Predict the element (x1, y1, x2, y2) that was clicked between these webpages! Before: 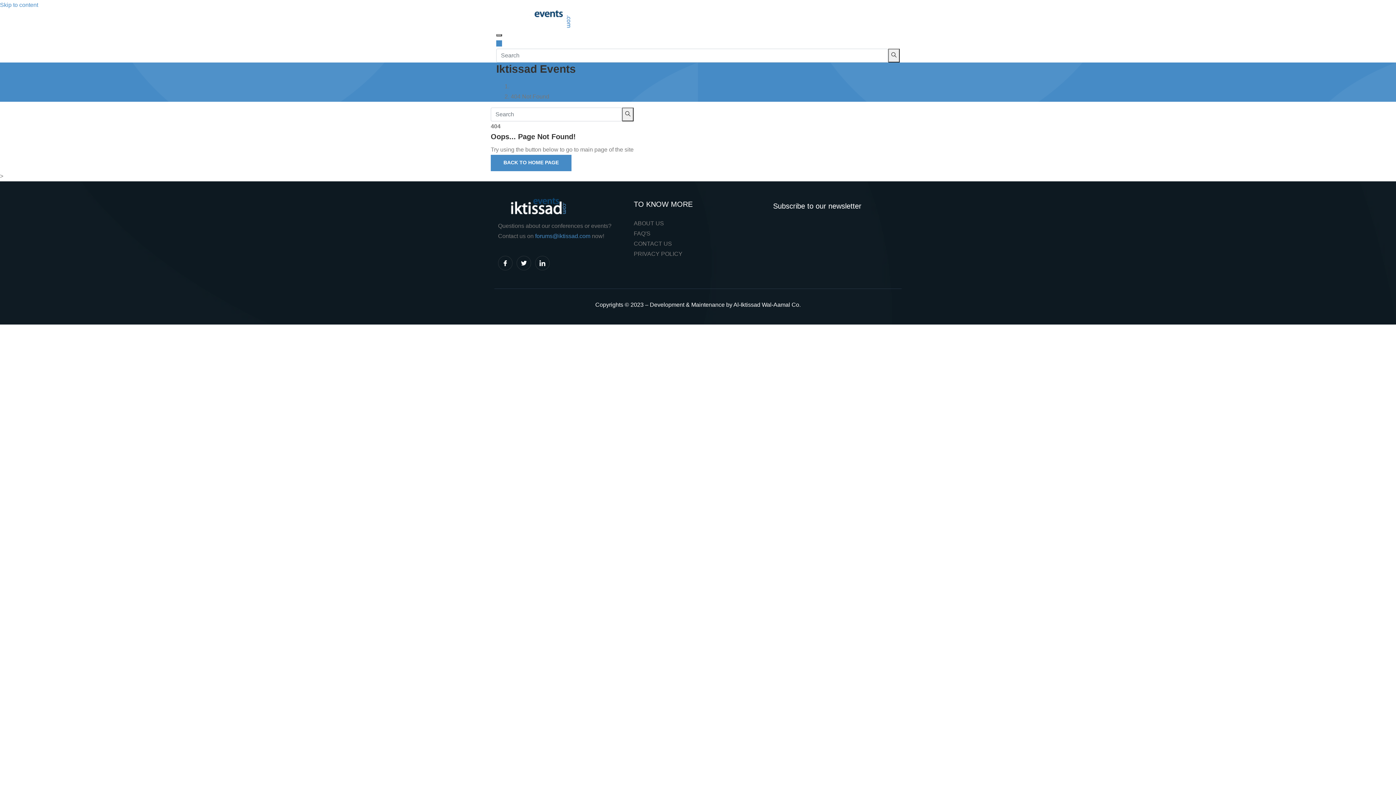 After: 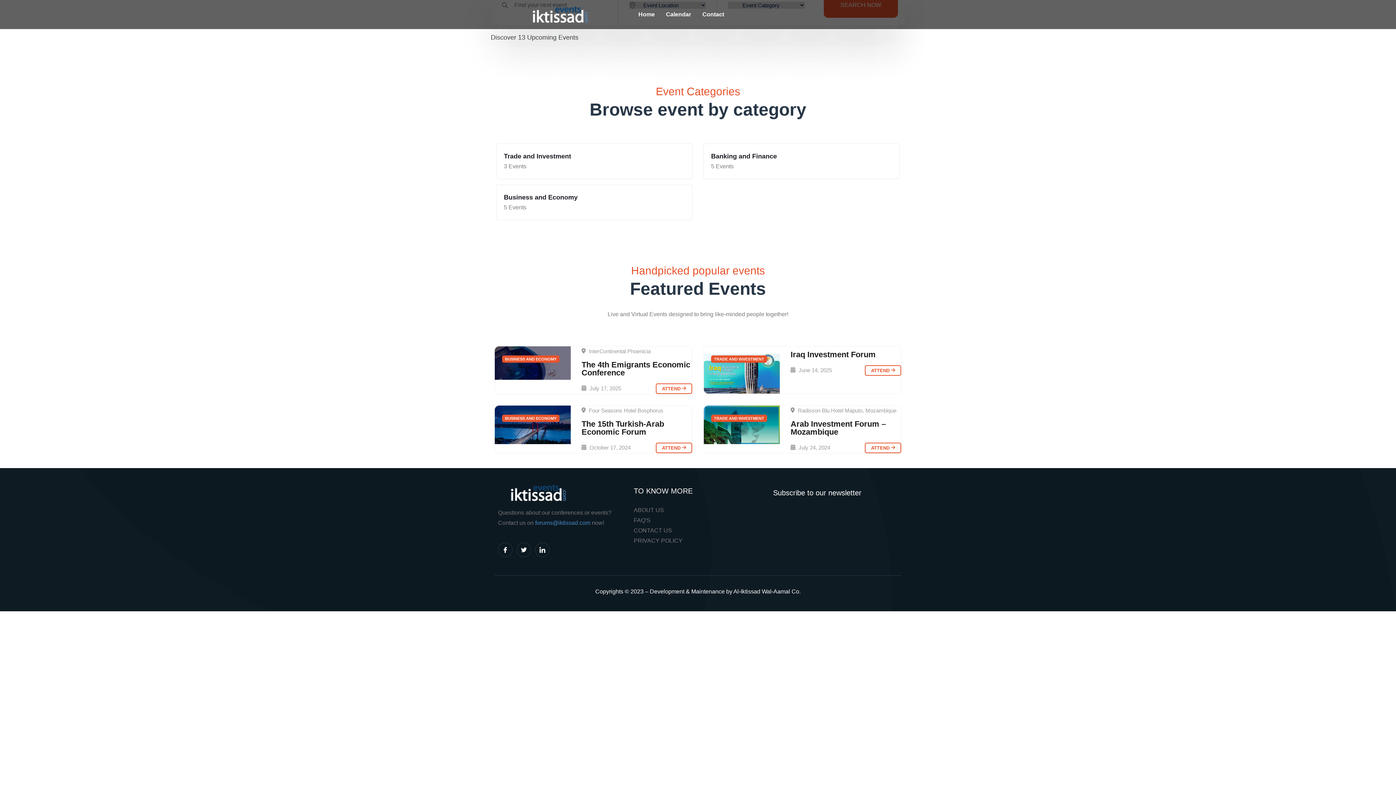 Action: label: BACK TO HOME PAGE bbox: (490, 154, 571, 171)